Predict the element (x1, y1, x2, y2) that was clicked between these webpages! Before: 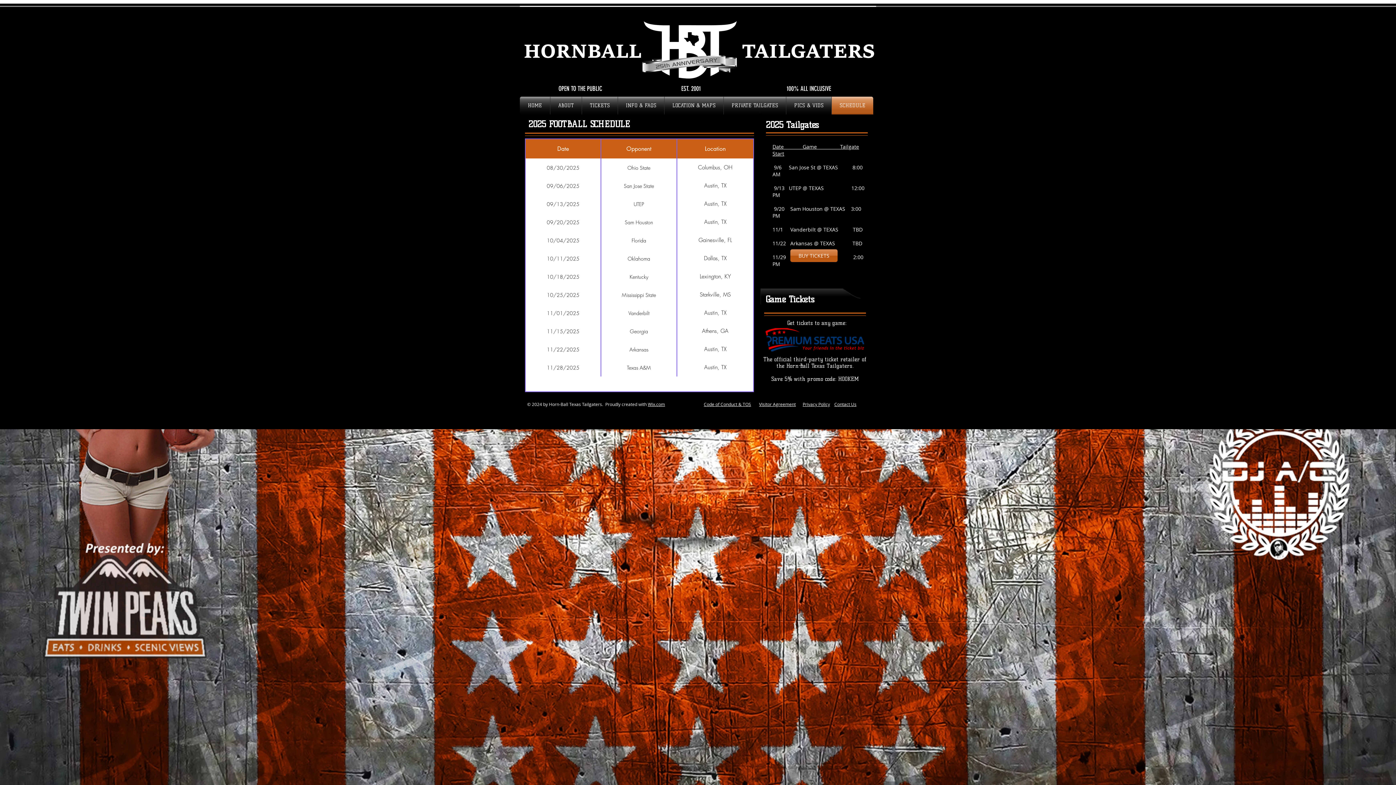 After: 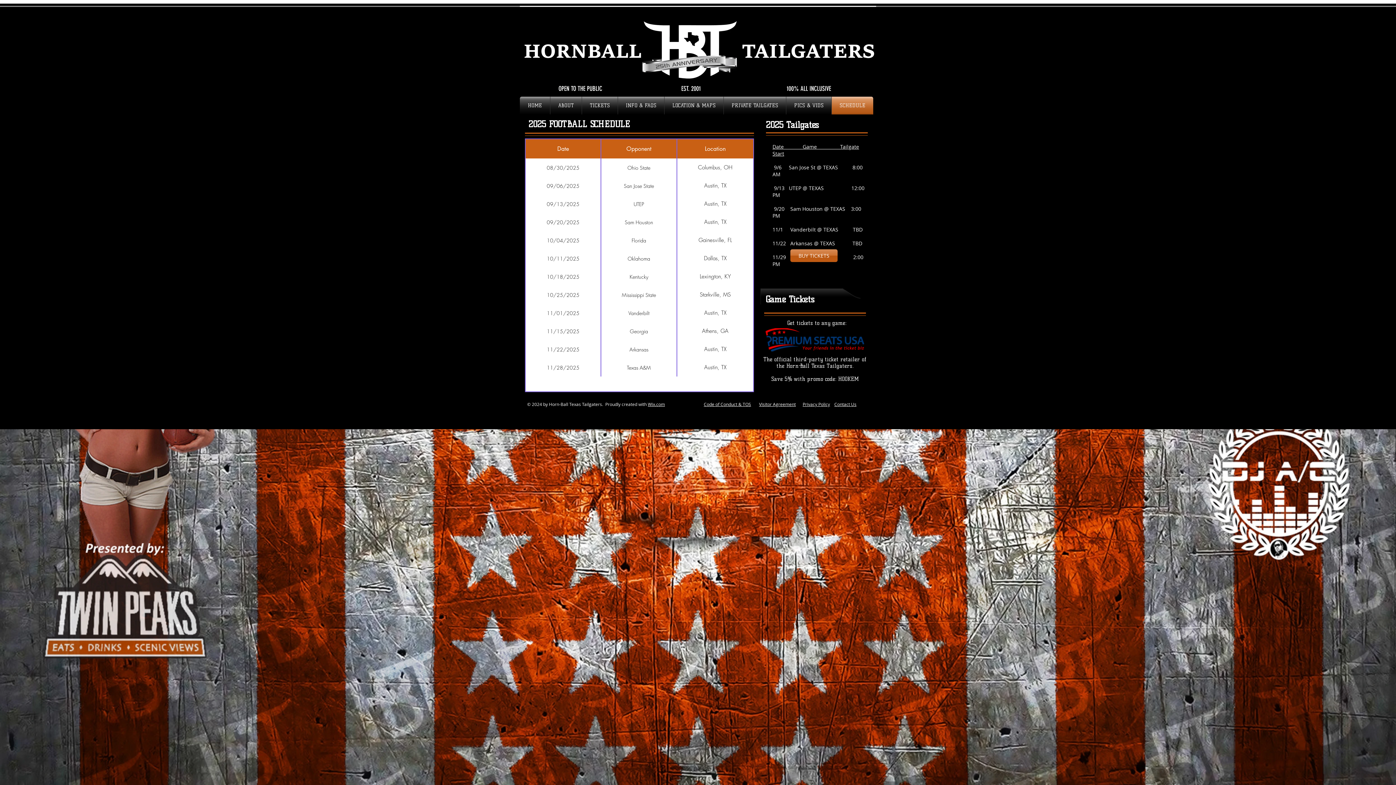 Action: bbox: (834, 401, 856, 407) label: Contact Us